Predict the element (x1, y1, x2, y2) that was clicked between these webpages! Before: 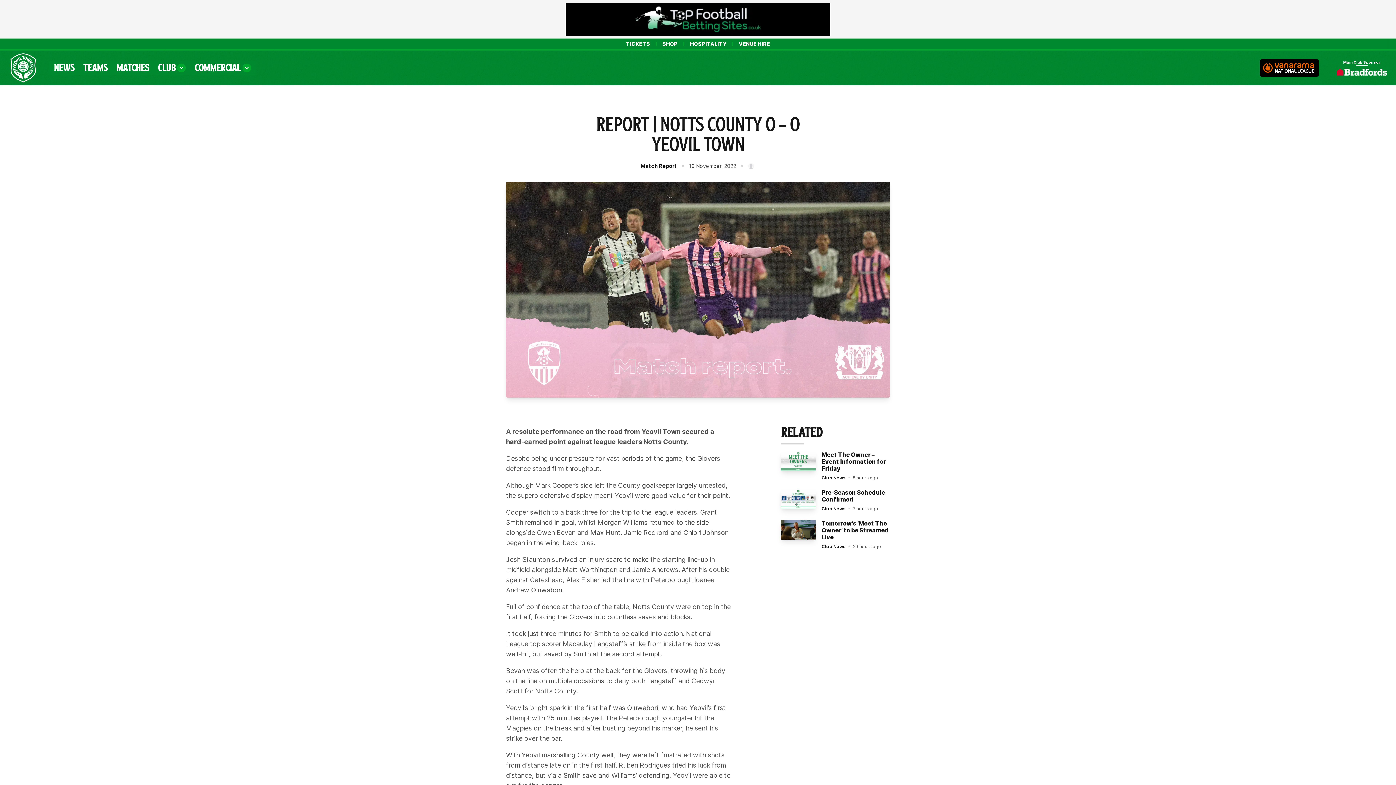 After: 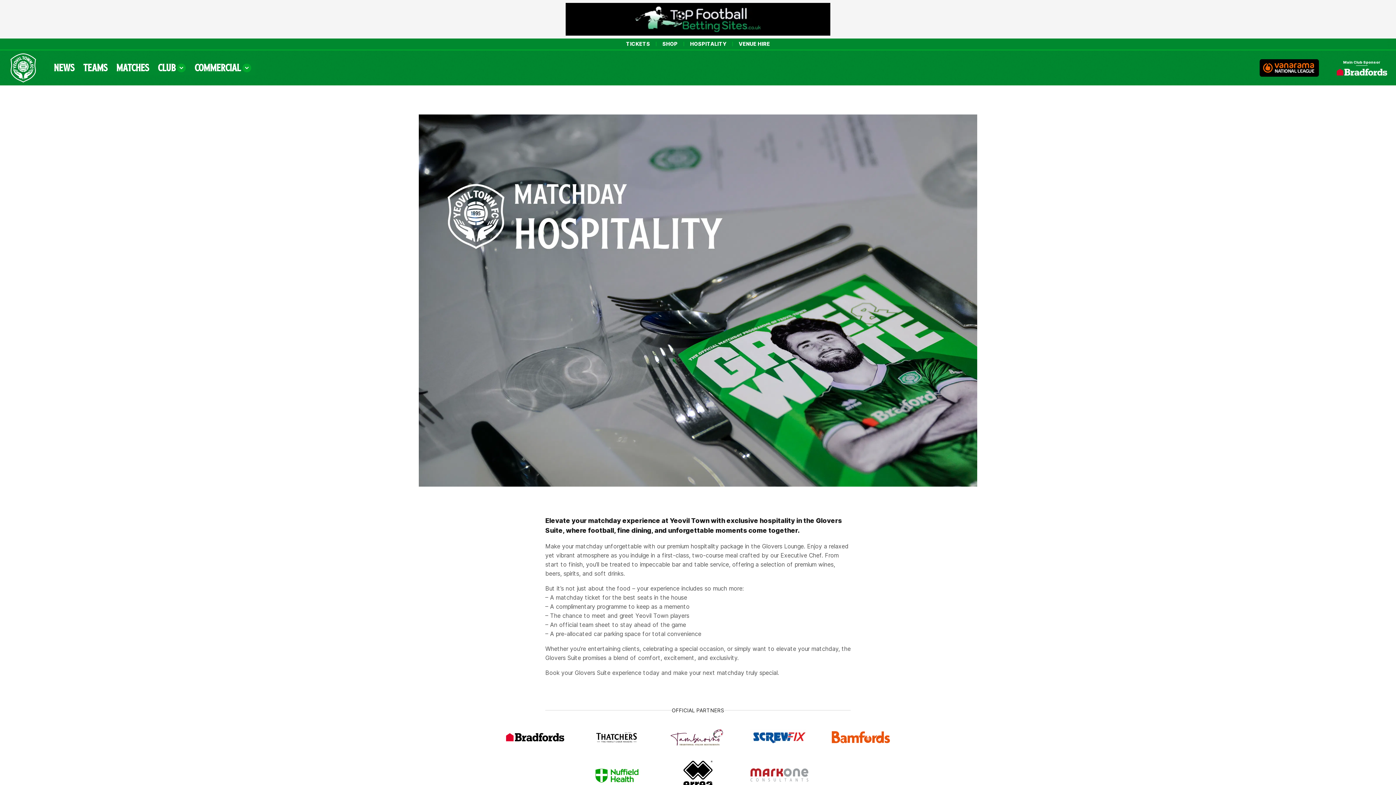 Action: bbox: (690, 41, 726, 46) label: HOSPITALITY